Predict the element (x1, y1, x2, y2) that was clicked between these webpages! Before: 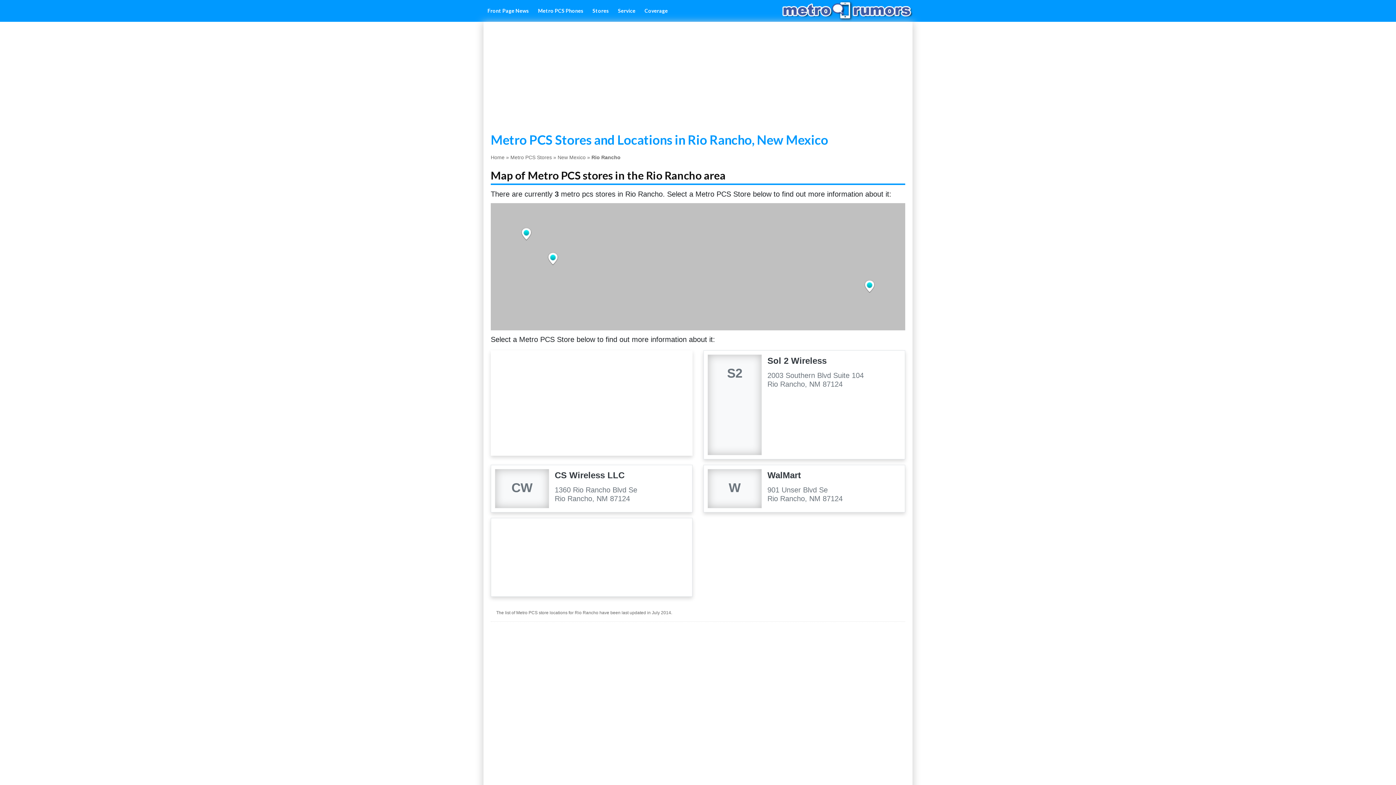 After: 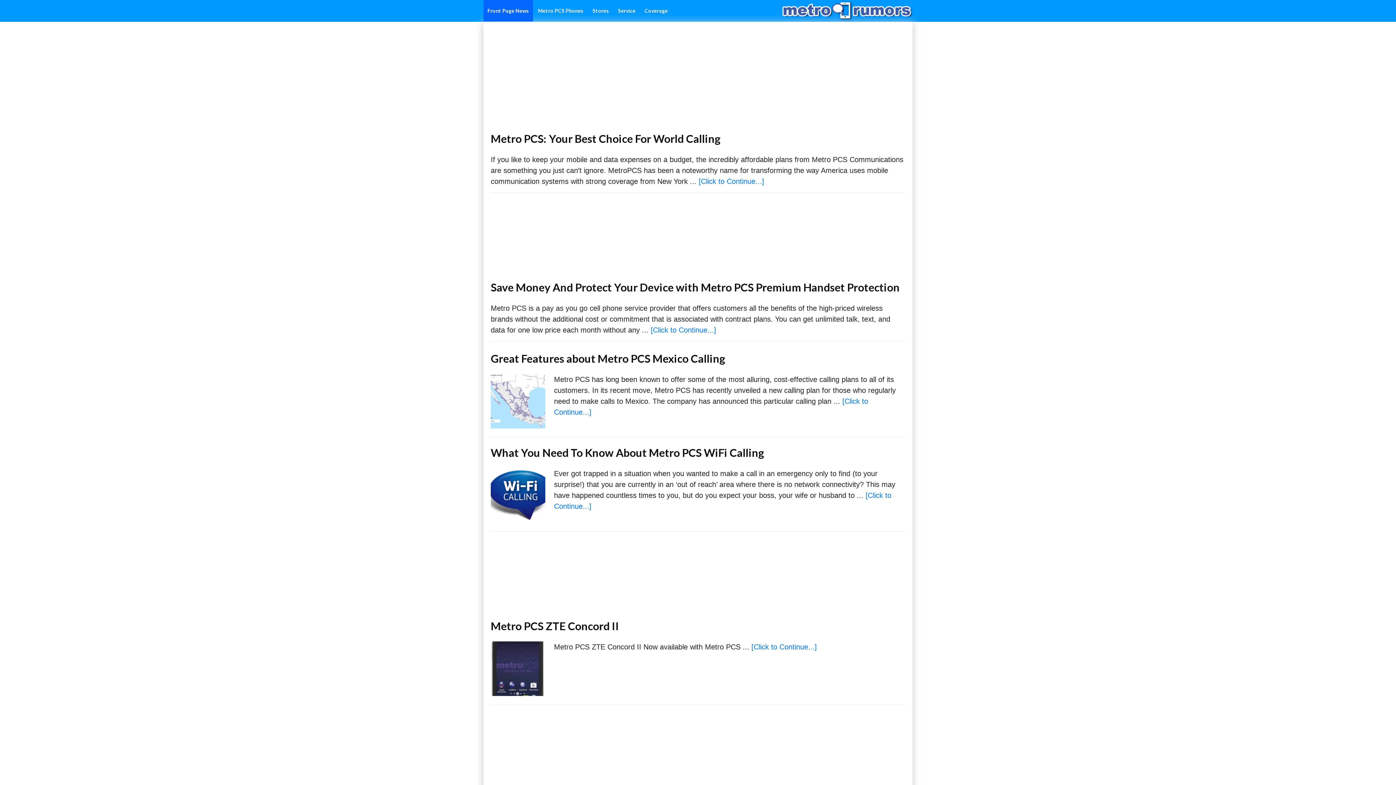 Action: bbox: (796, 0, 912, 21) label: METRO RUMORS